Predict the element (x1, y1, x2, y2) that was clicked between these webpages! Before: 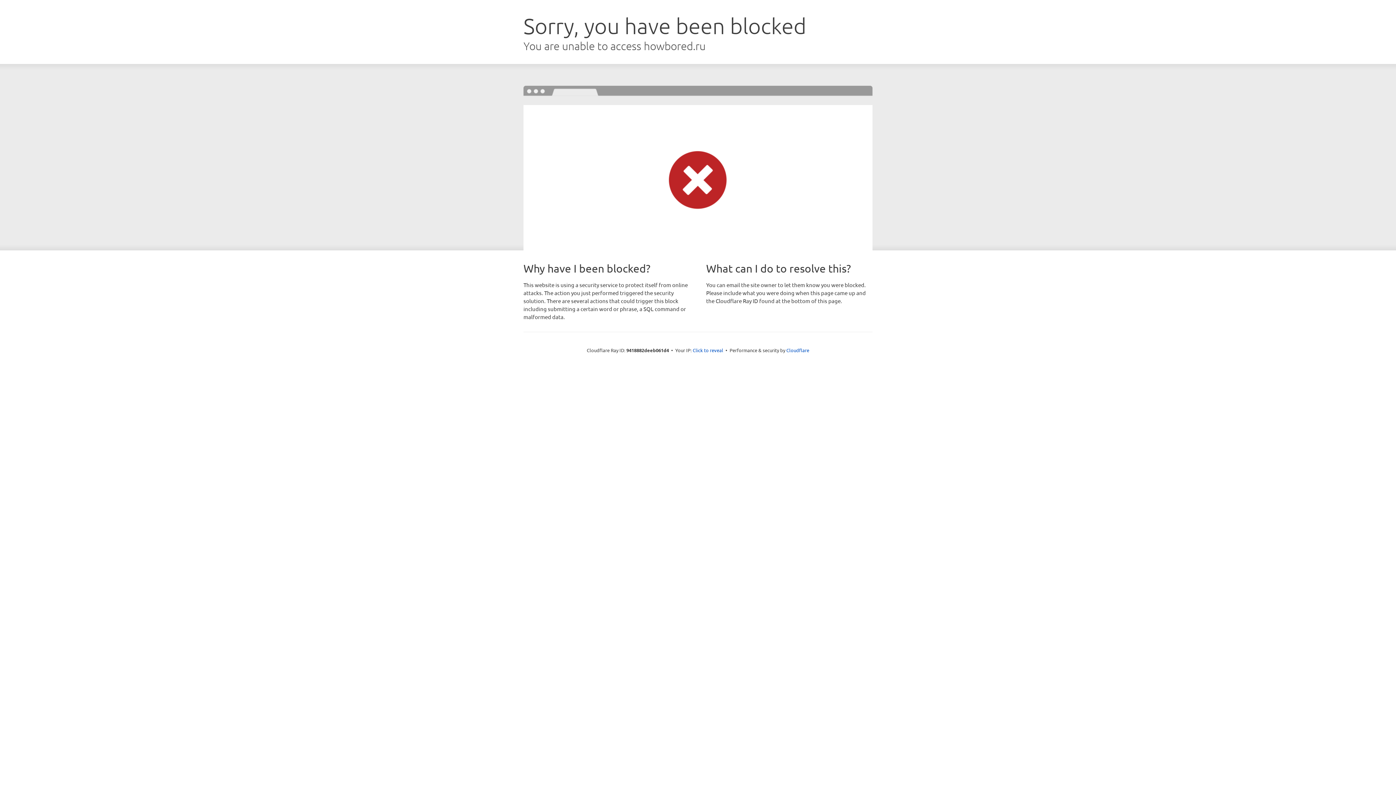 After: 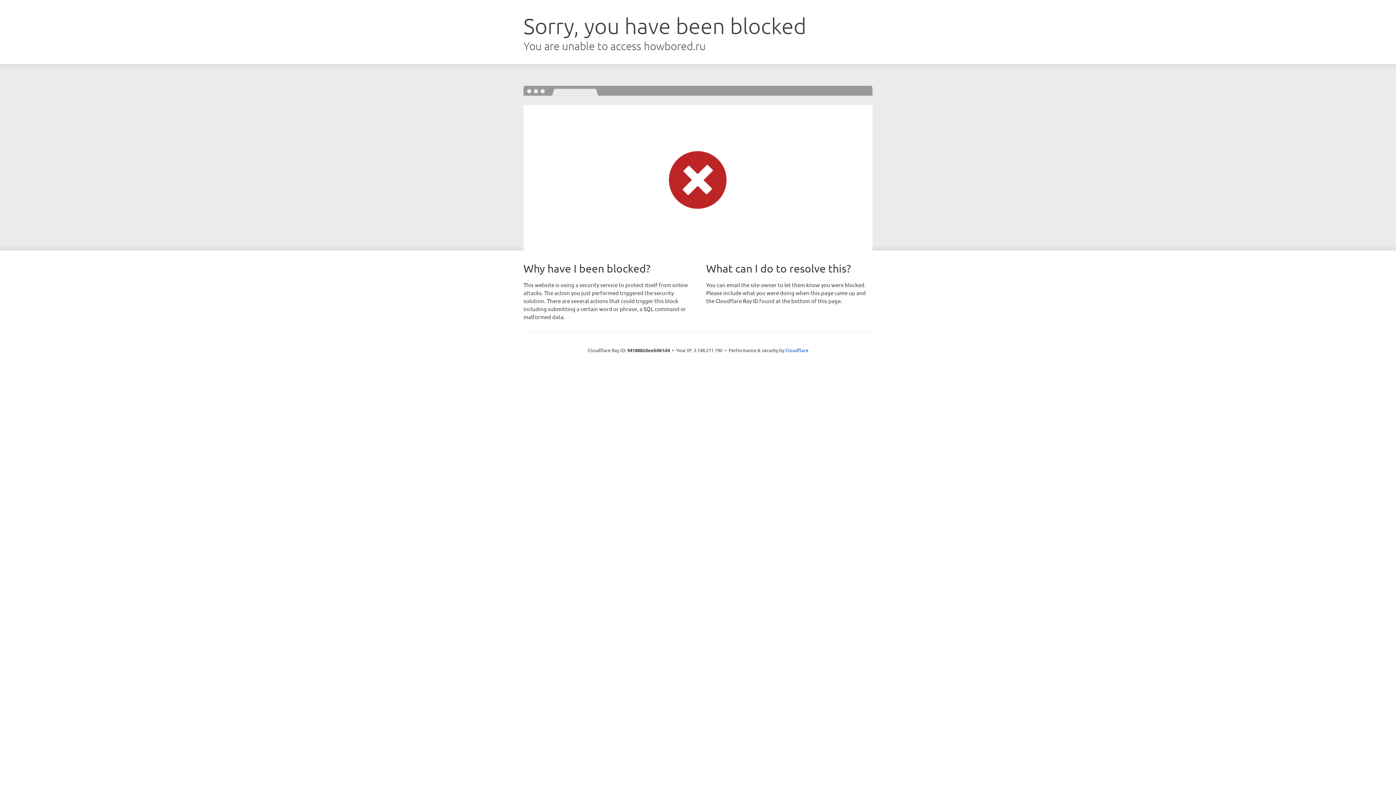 Action: bbox: (692, 346, 723, 353) label: Click to reveal